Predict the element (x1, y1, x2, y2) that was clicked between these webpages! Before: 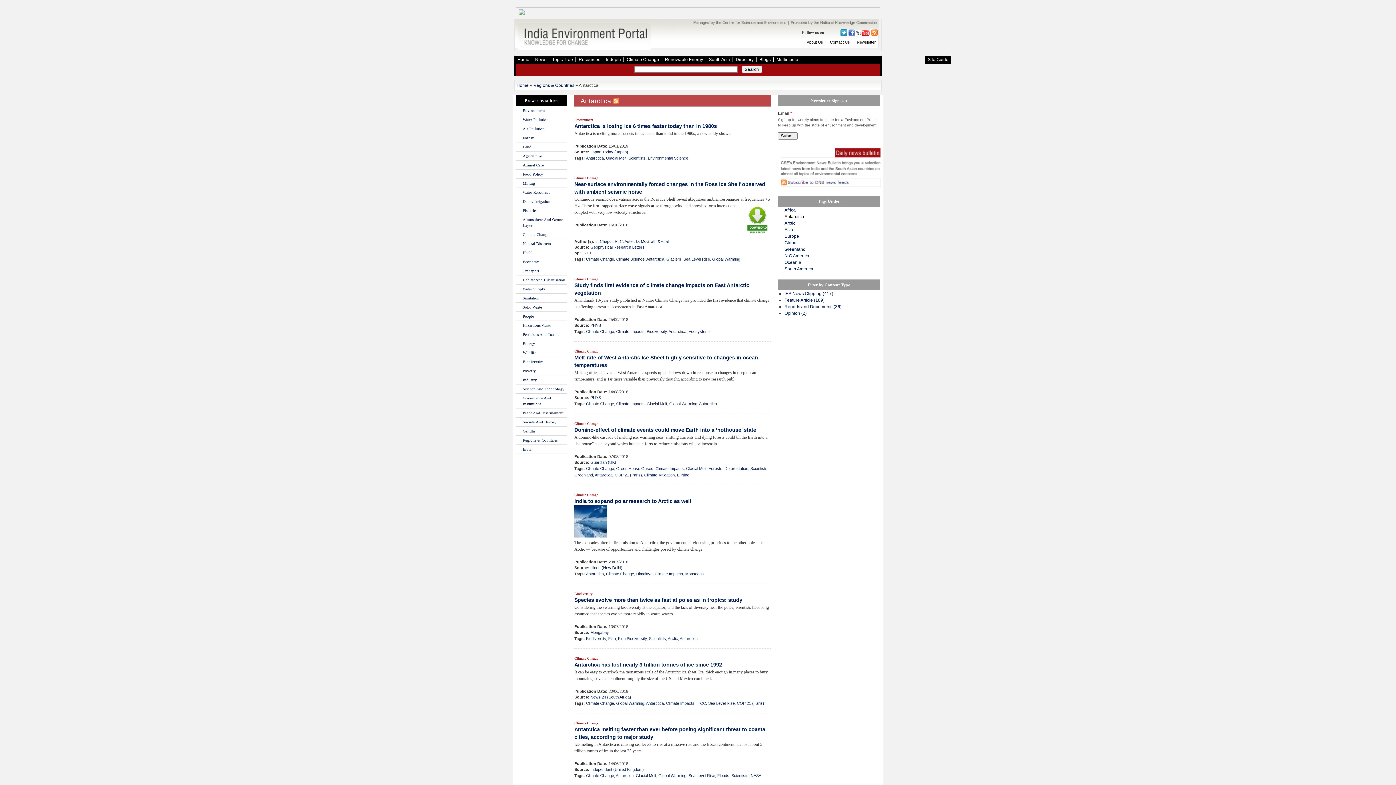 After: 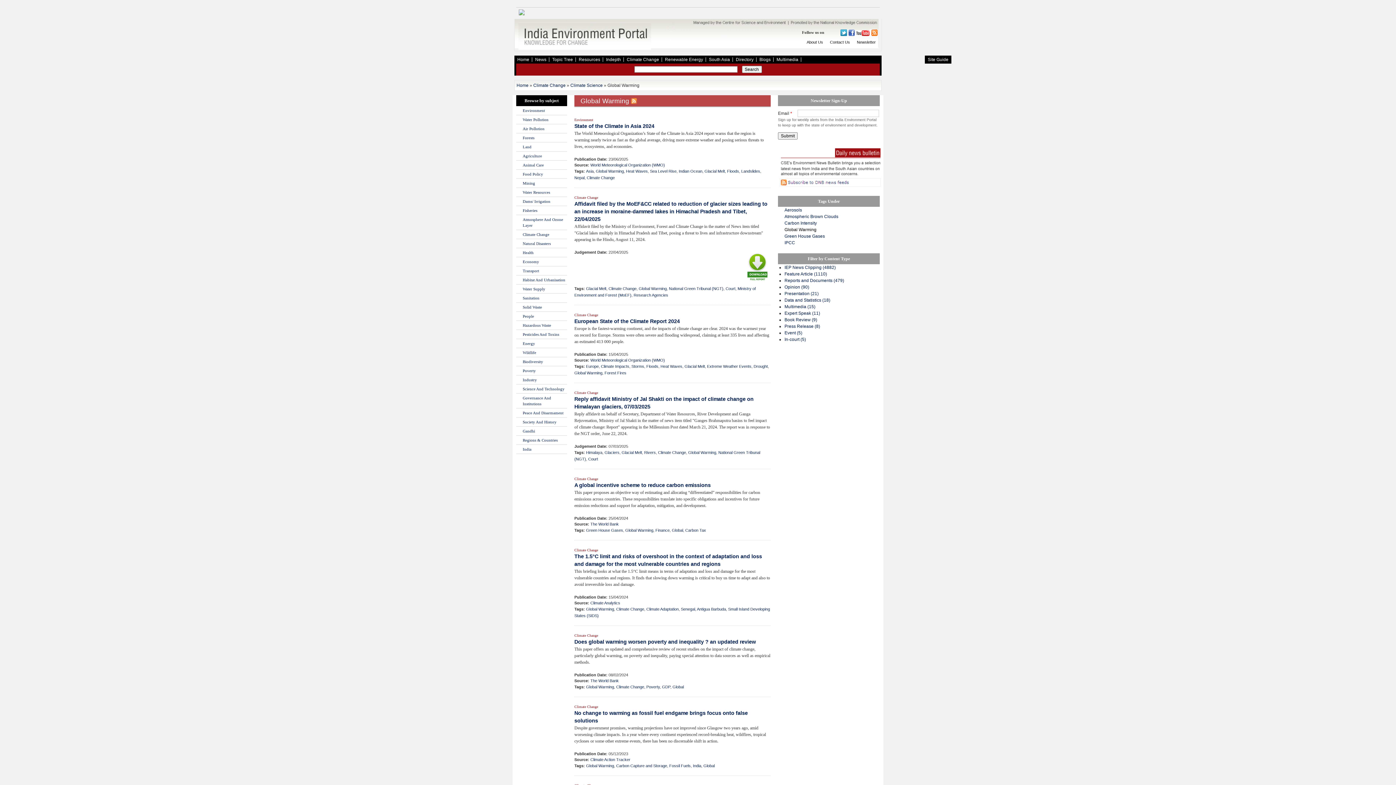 Action: label: Global Warming bbox: (616, 701, 644, 705)